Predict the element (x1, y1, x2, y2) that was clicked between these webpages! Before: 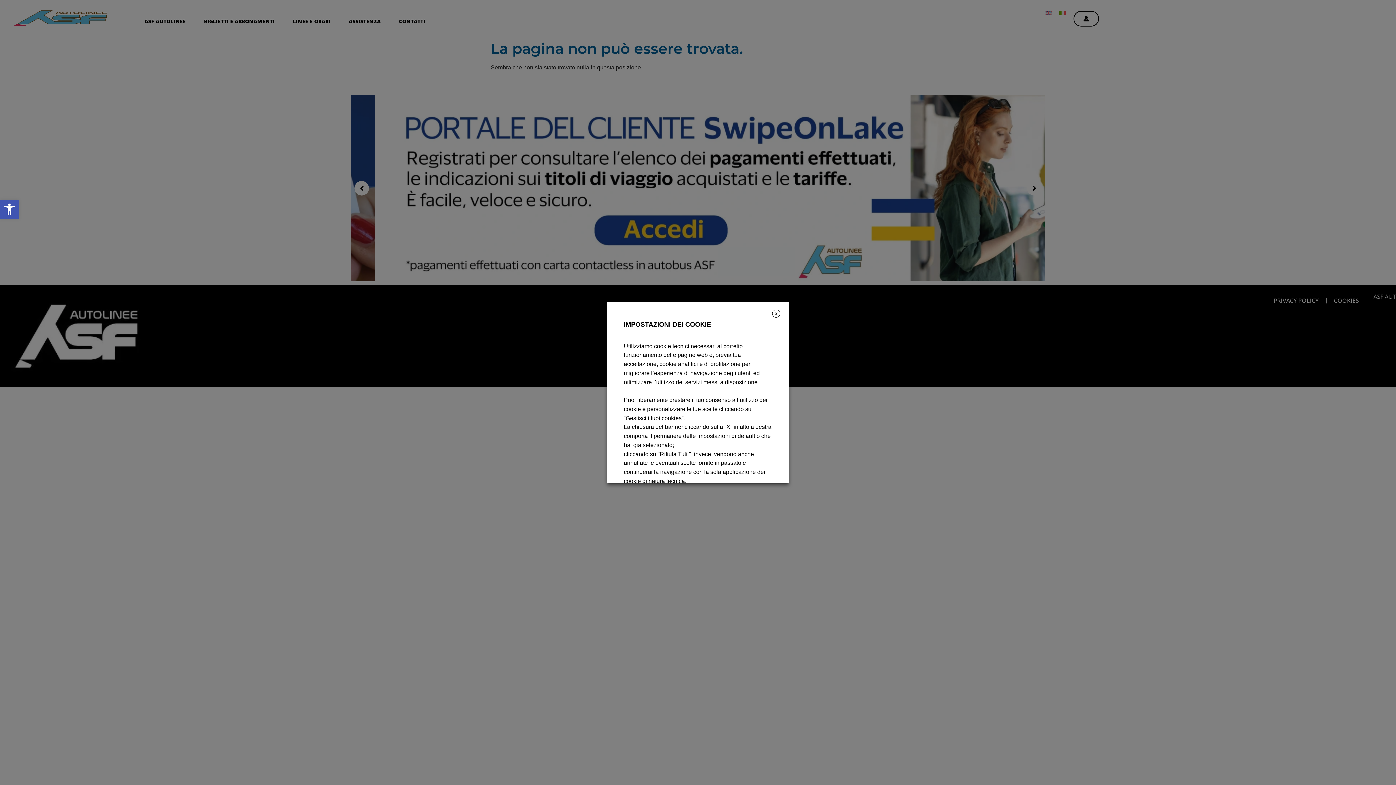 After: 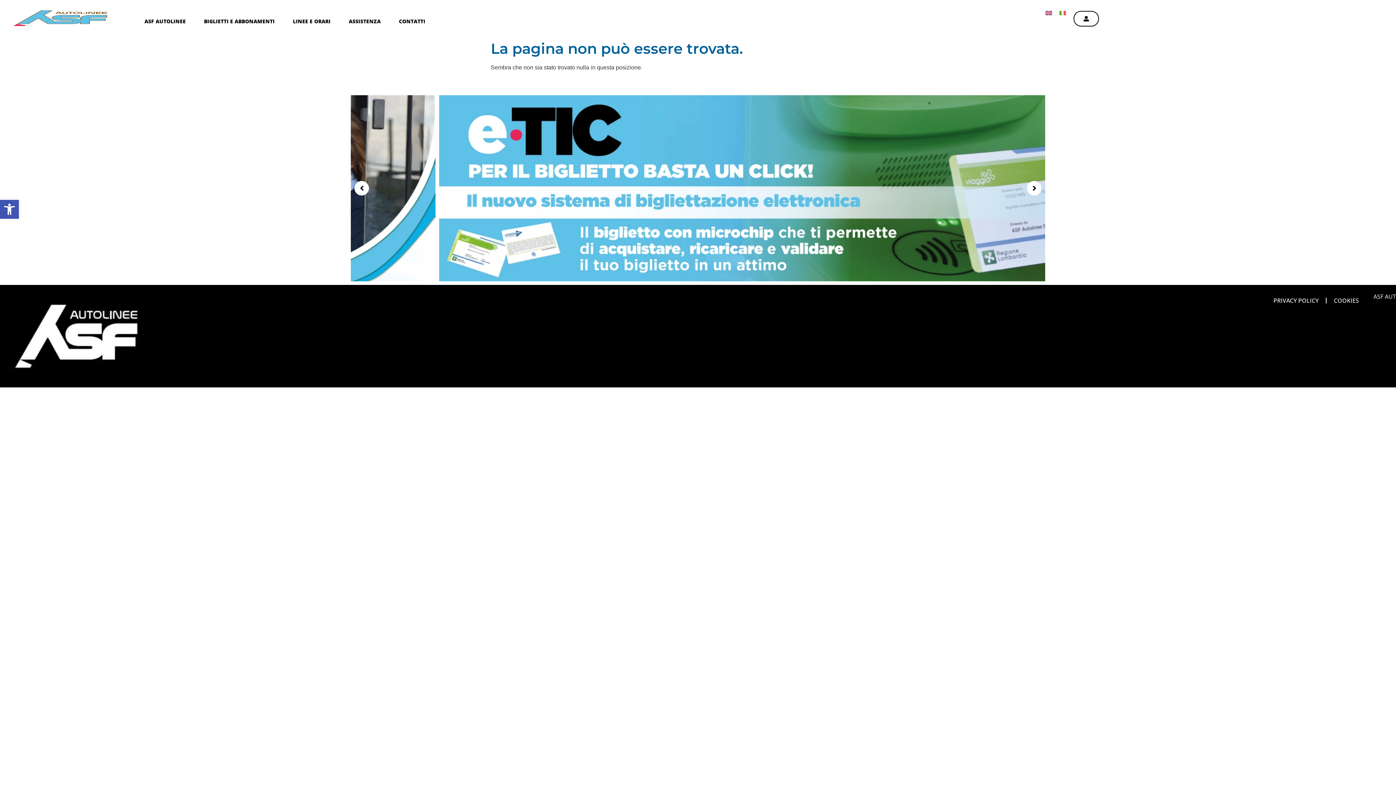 Action: label: X bbox: (772, 309, 780, 317)